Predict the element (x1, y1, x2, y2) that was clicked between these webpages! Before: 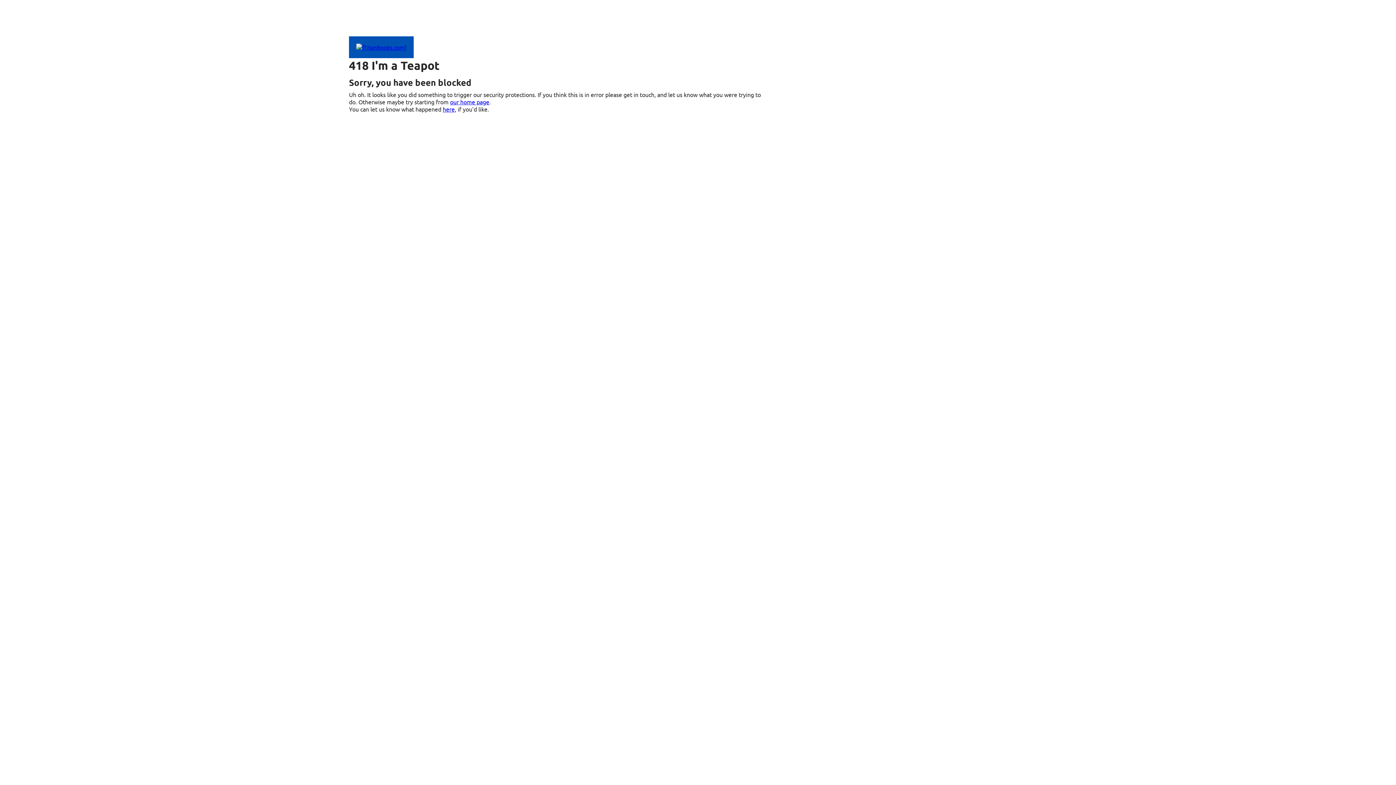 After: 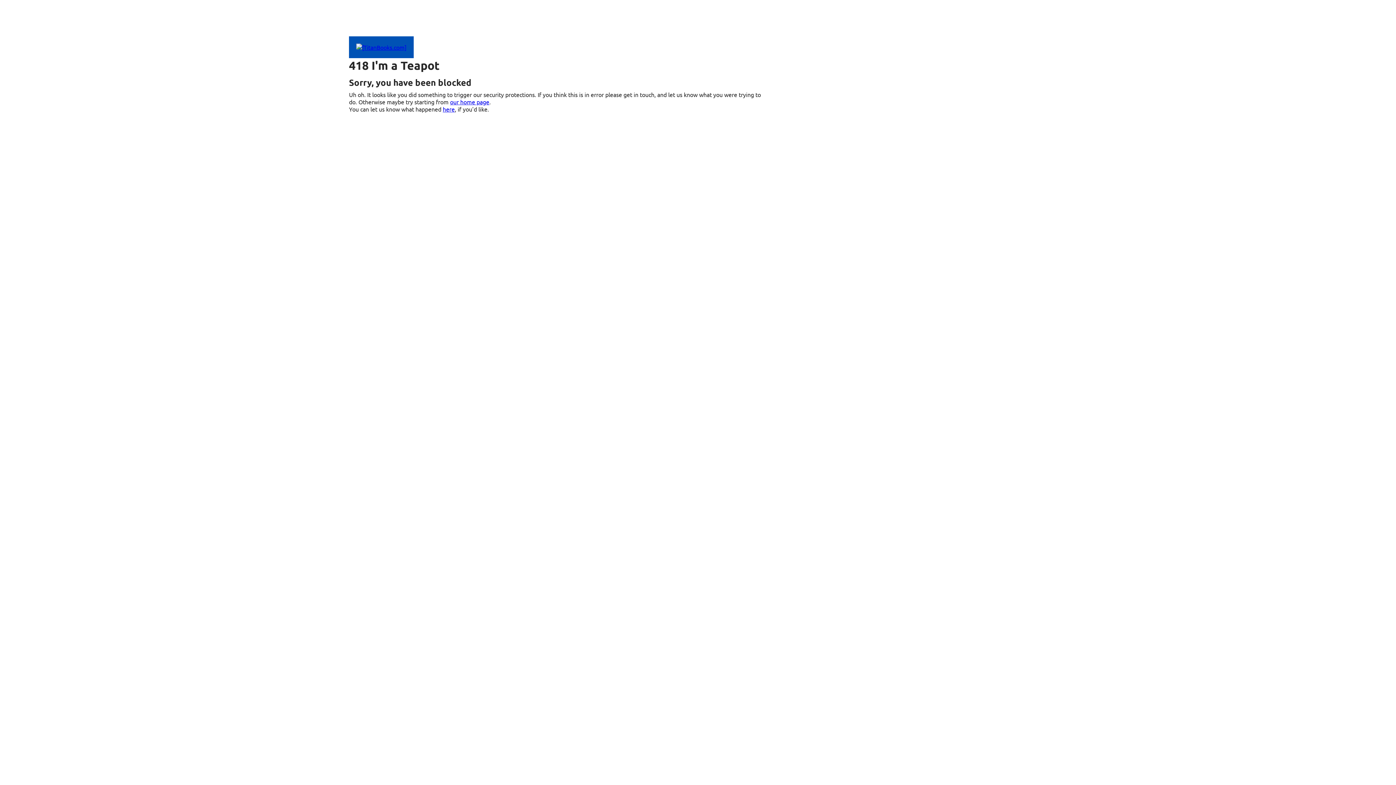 Action: bbox: (450, 98, 489, 105) label: our home page